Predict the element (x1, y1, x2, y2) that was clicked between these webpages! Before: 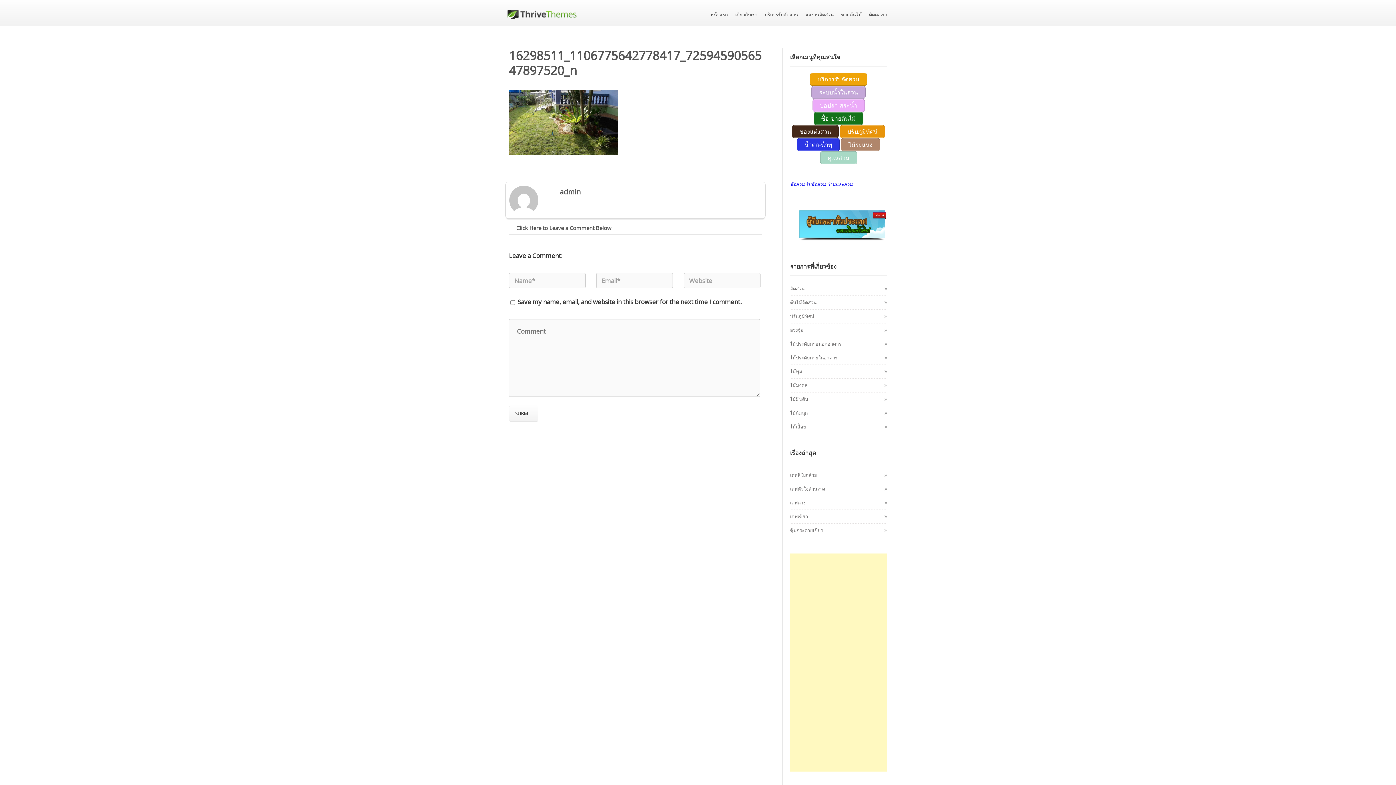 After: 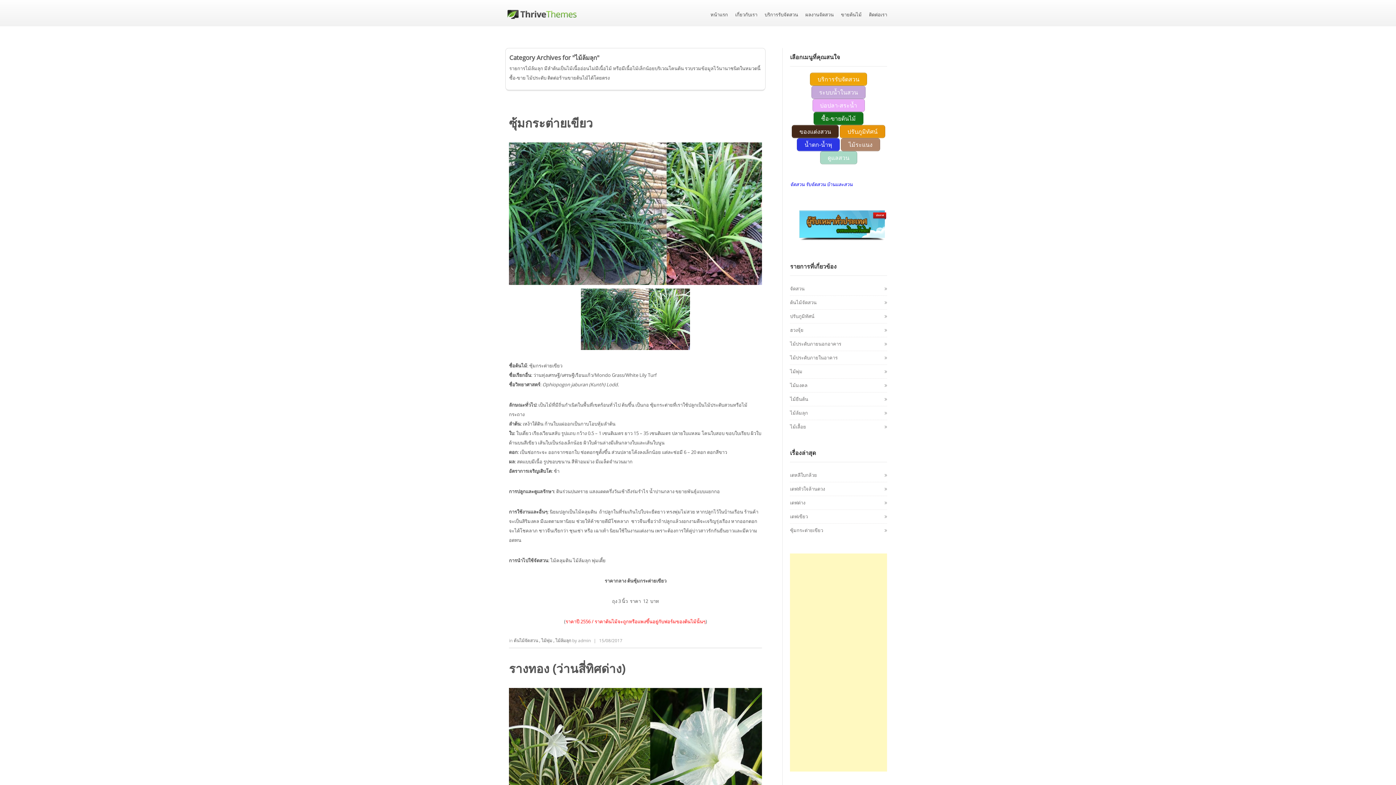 Action: bbox: (790, 409, 808, 416) label: ไม้ล้มลุก